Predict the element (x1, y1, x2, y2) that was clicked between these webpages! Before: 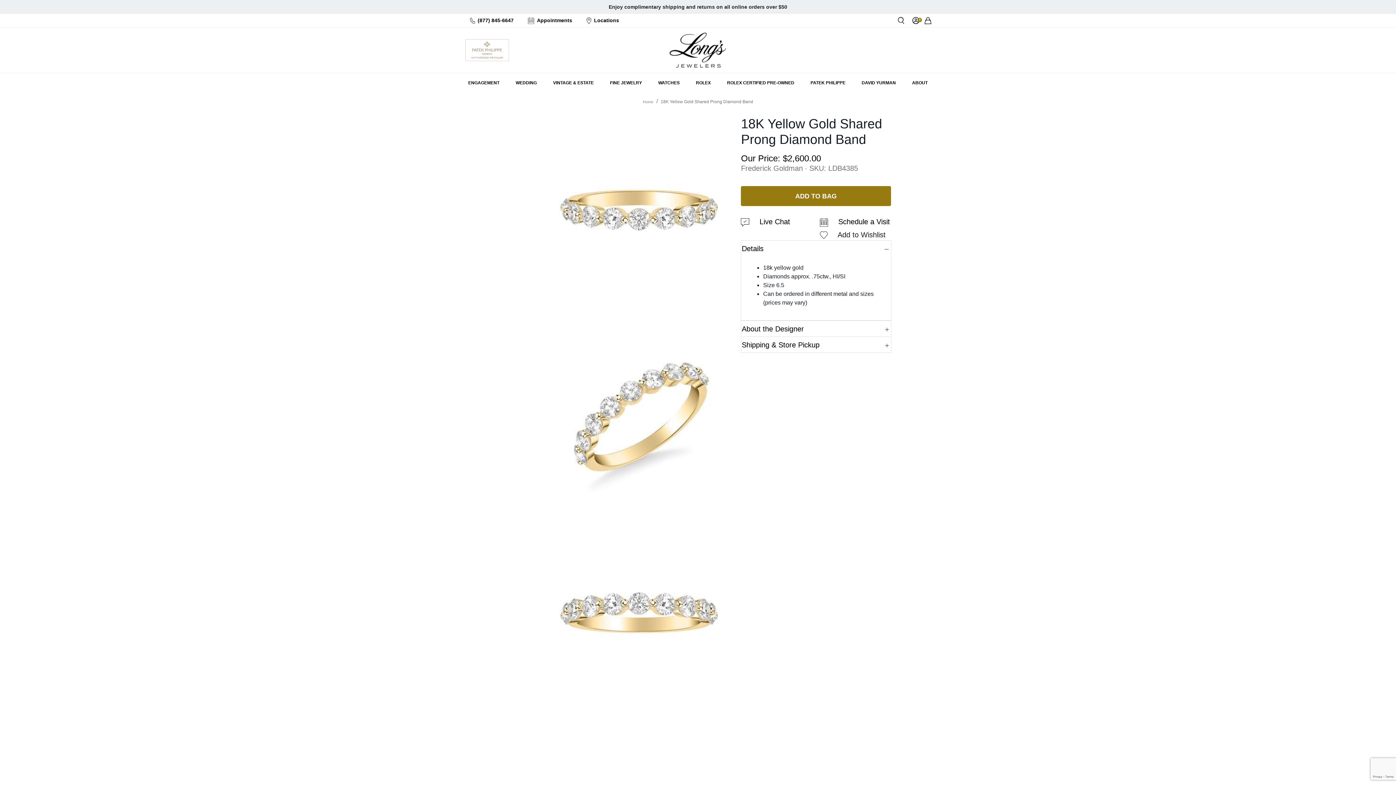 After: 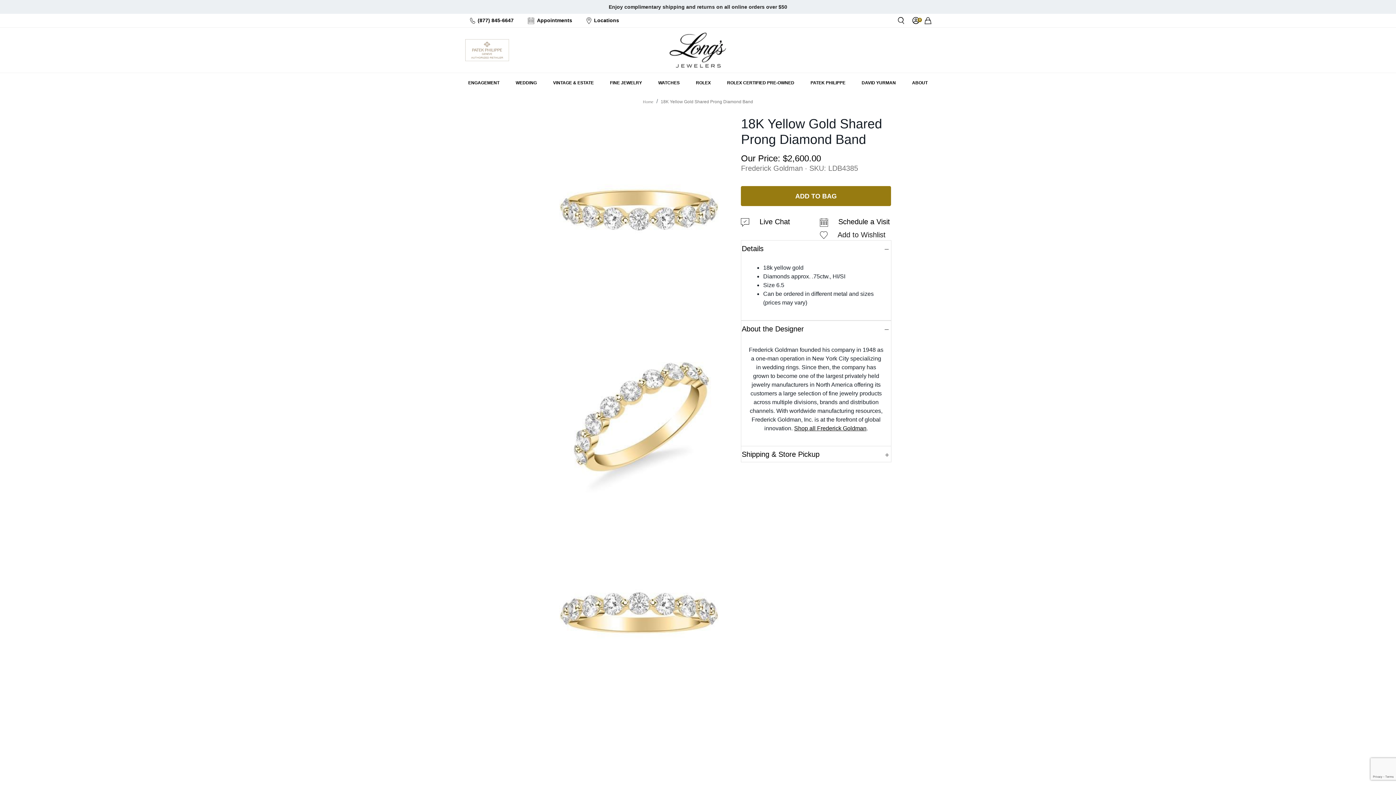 Action: bbox: (741, 321, 891, 337) label: About the Designer